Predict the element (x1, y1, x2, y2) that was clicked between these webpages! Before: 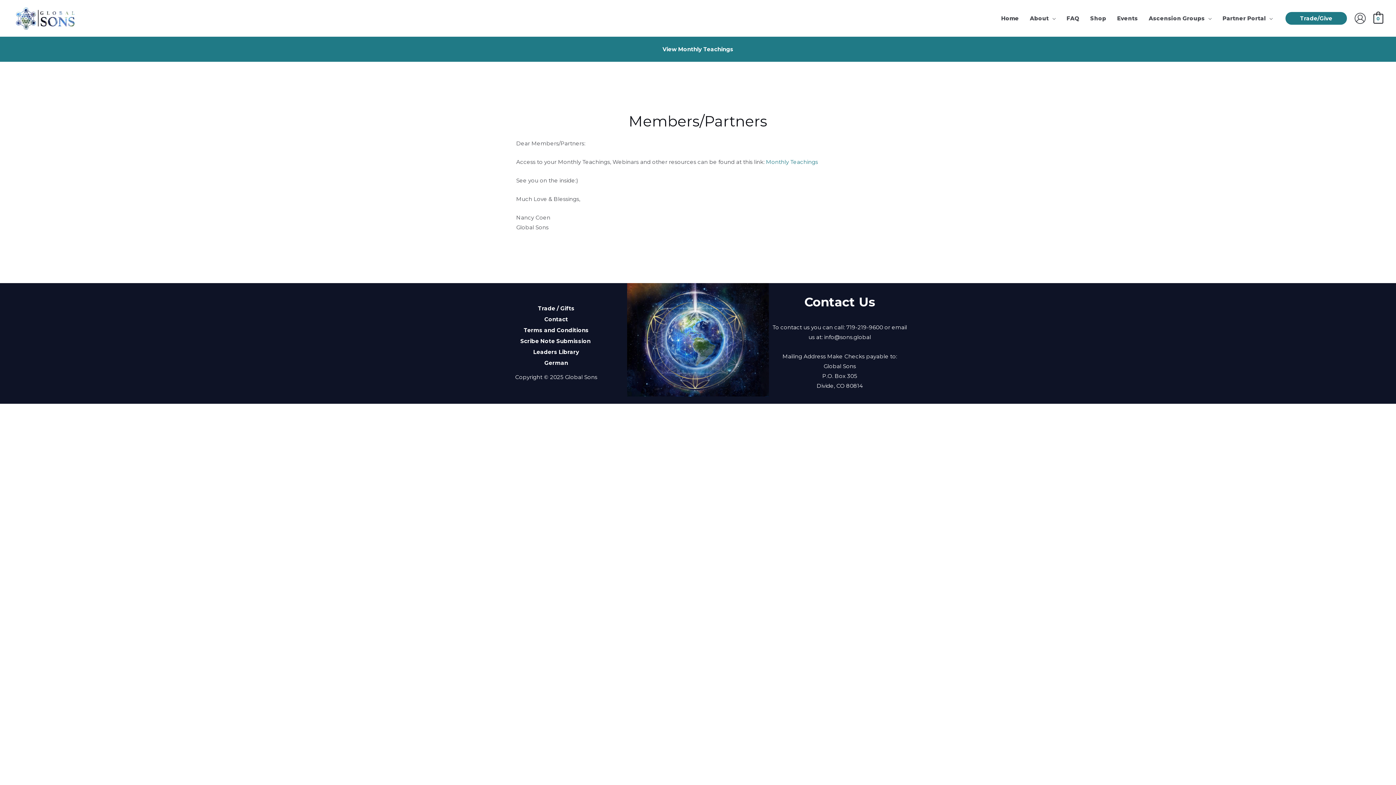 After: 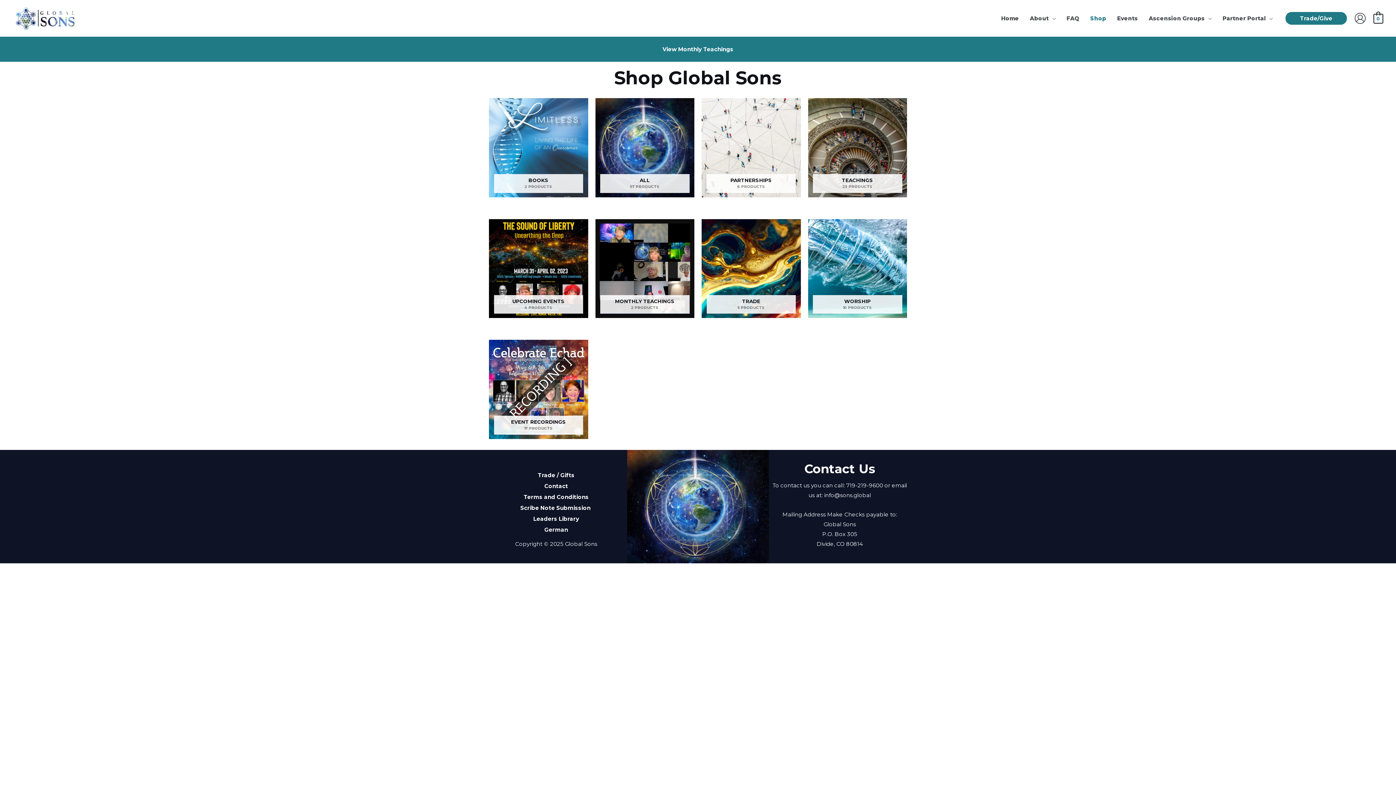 Action: bbox: (1085, 5, 1111, 31) label: Shop